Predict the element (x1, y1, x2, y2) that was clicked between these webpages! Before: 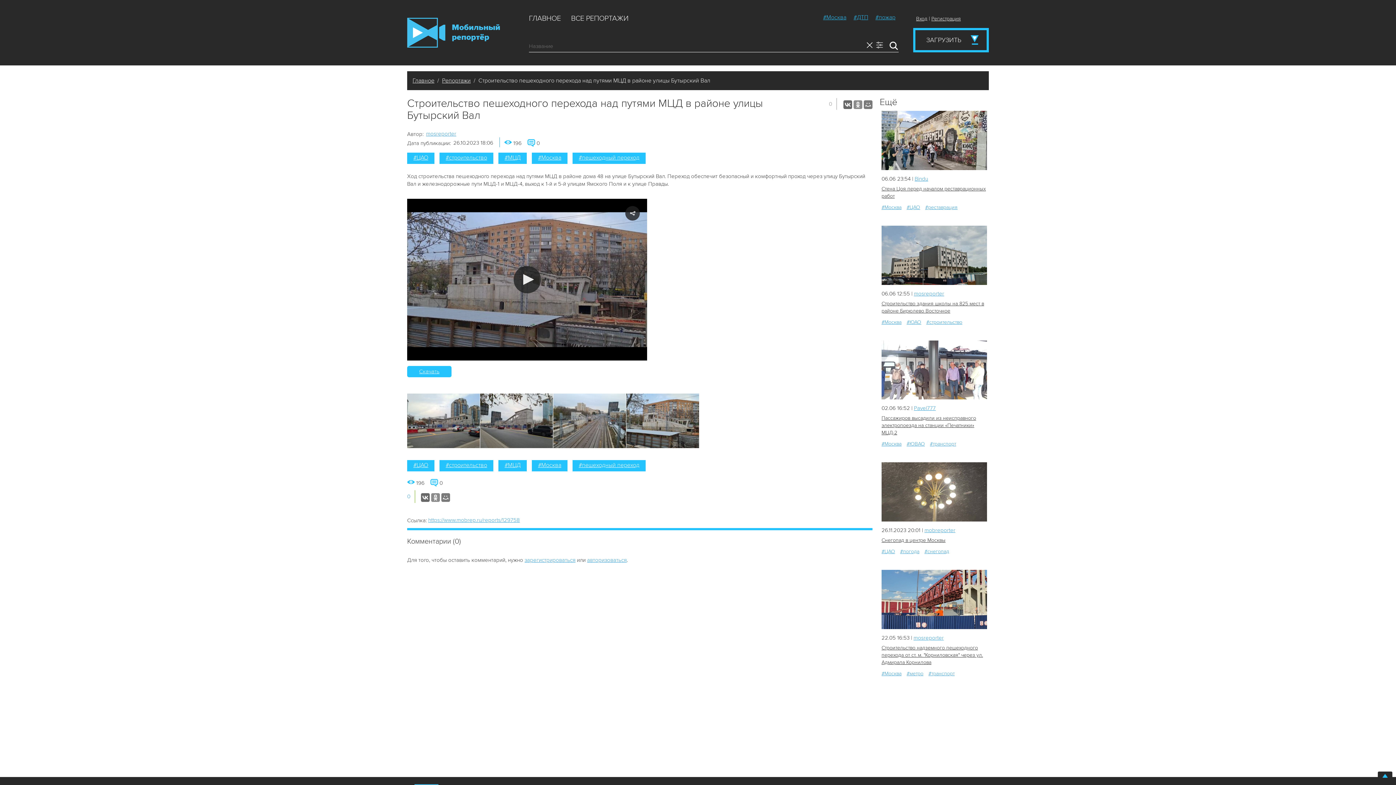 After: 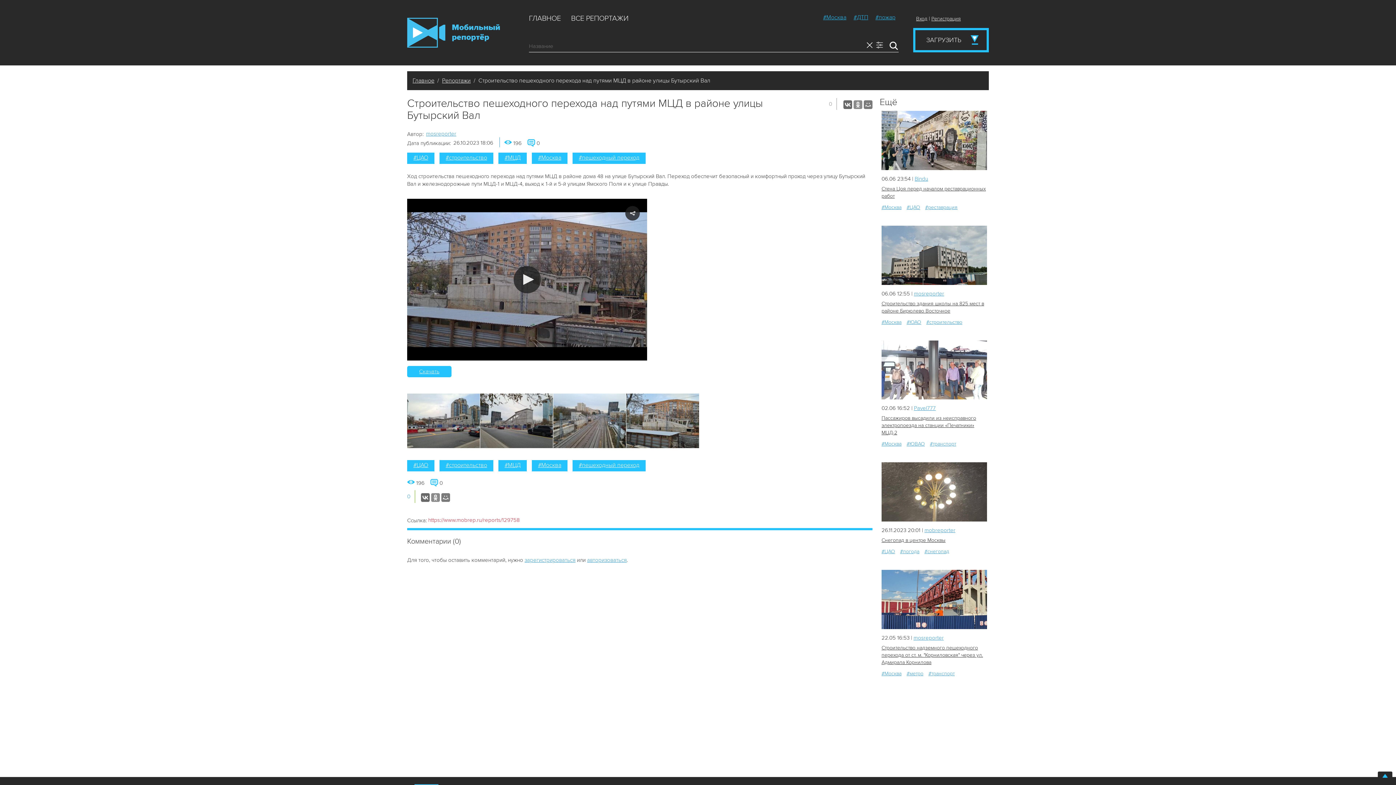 Action: label: https://www.mobrep.ru/reports/129758 bbox: (428, 517, 520, 523)